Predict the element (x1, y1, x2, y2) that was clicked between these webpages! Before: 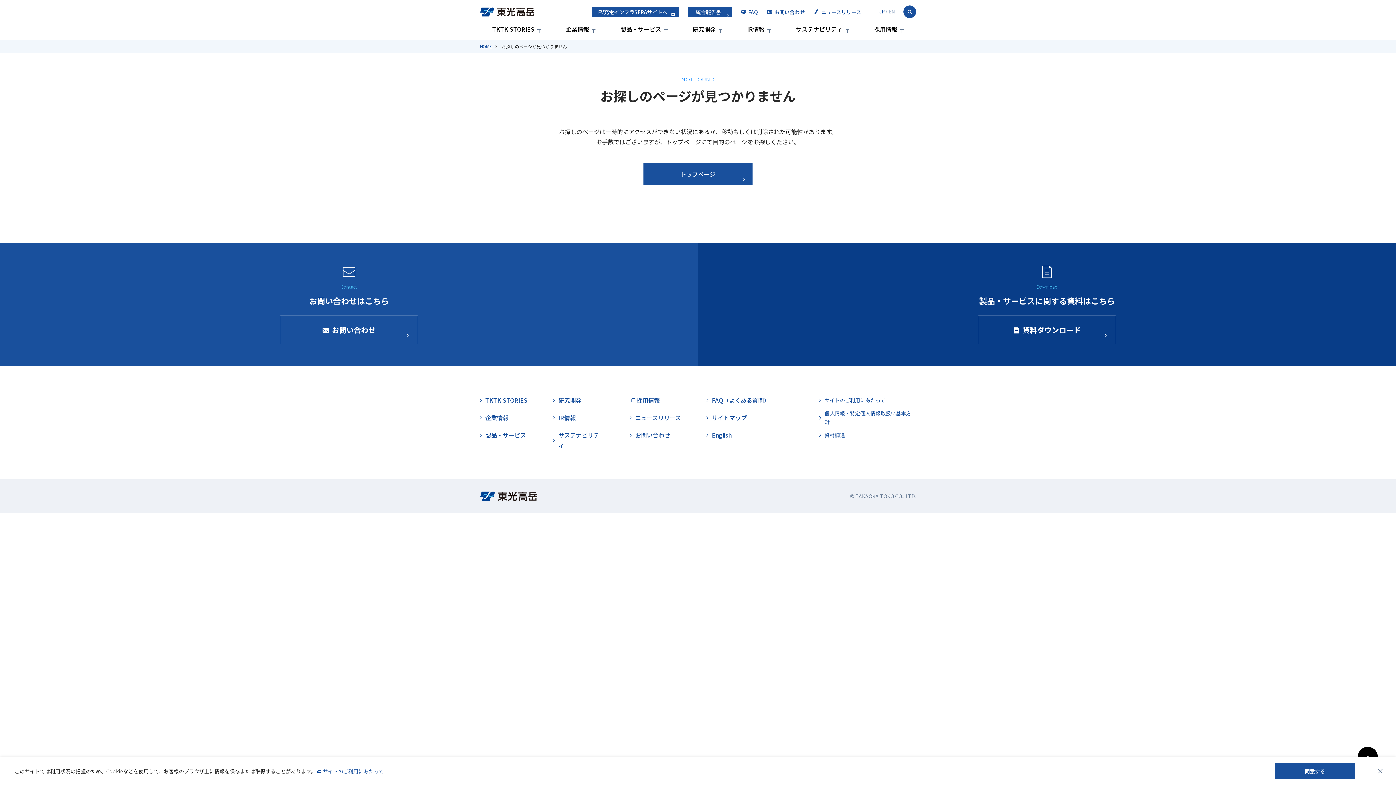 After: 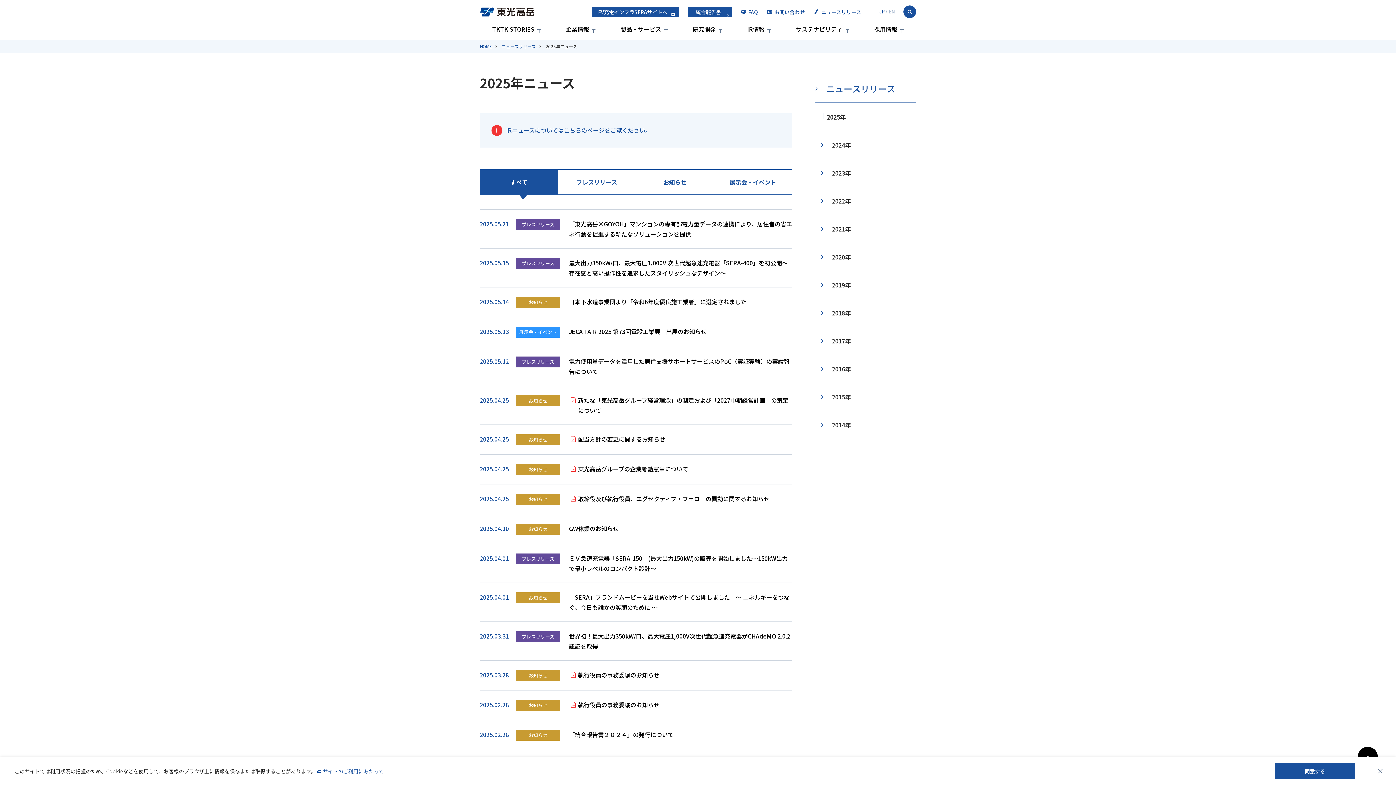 Action: label: ニュースリリース bbox: (629, 412, 681, 422)